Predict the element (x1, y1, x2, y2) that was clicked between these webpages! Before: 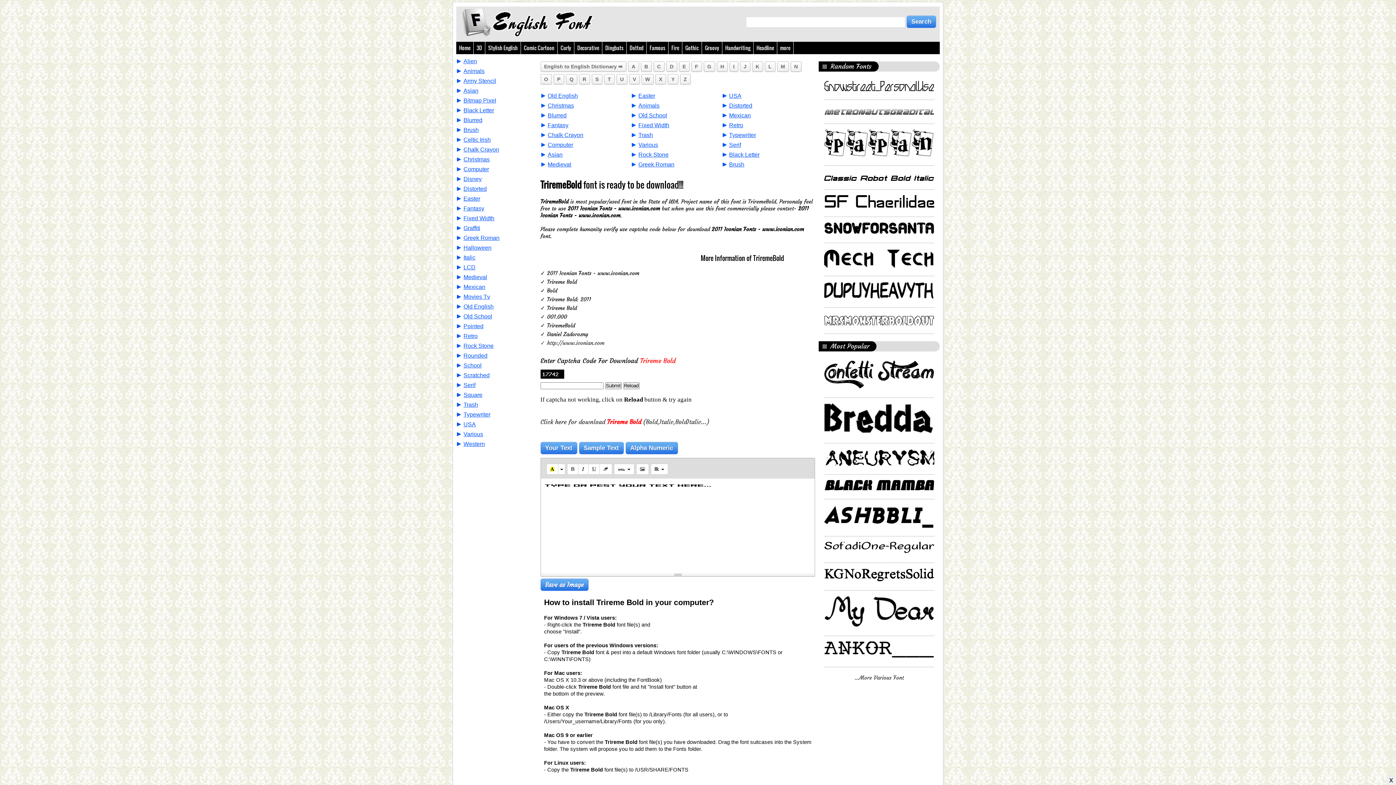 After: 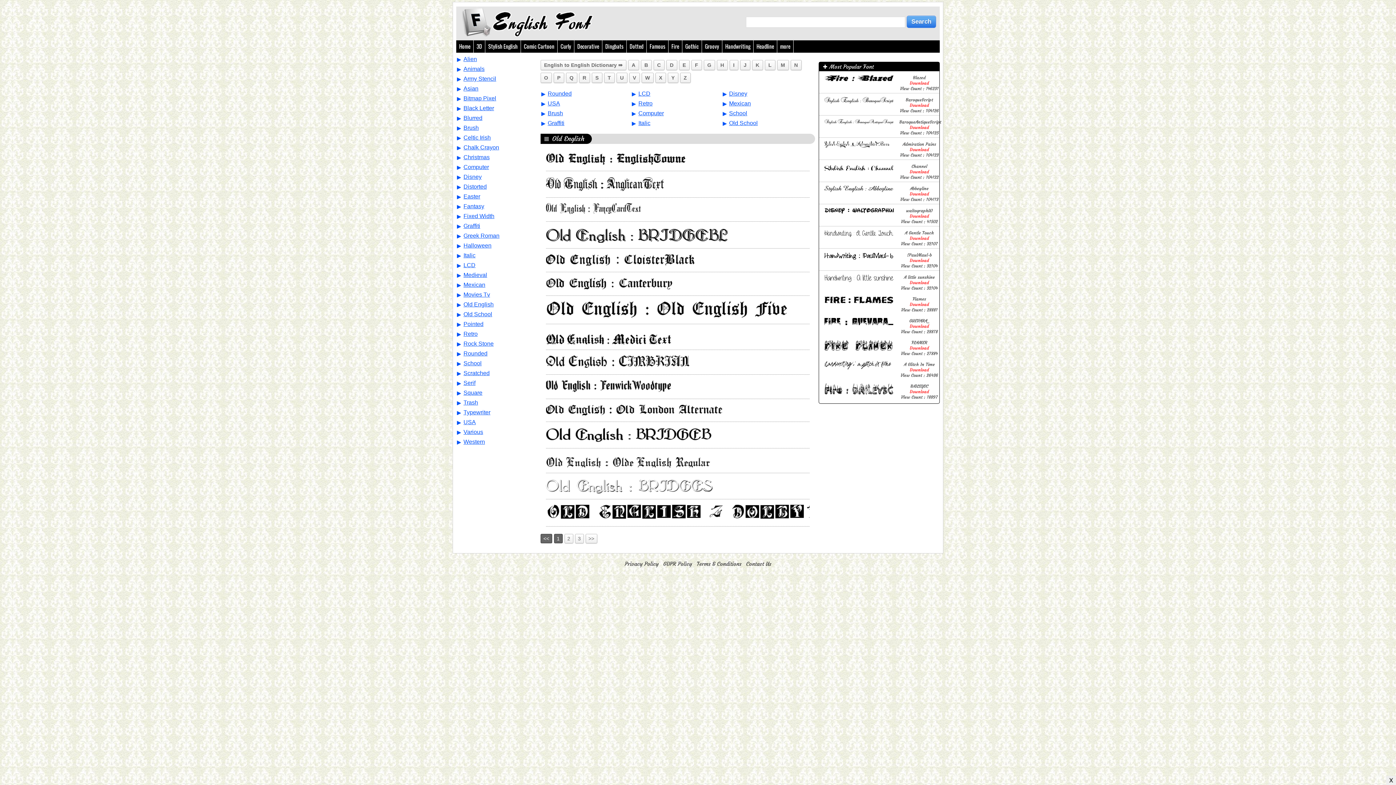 Action: label: Old English bbox: (547, 92, 578, 98)